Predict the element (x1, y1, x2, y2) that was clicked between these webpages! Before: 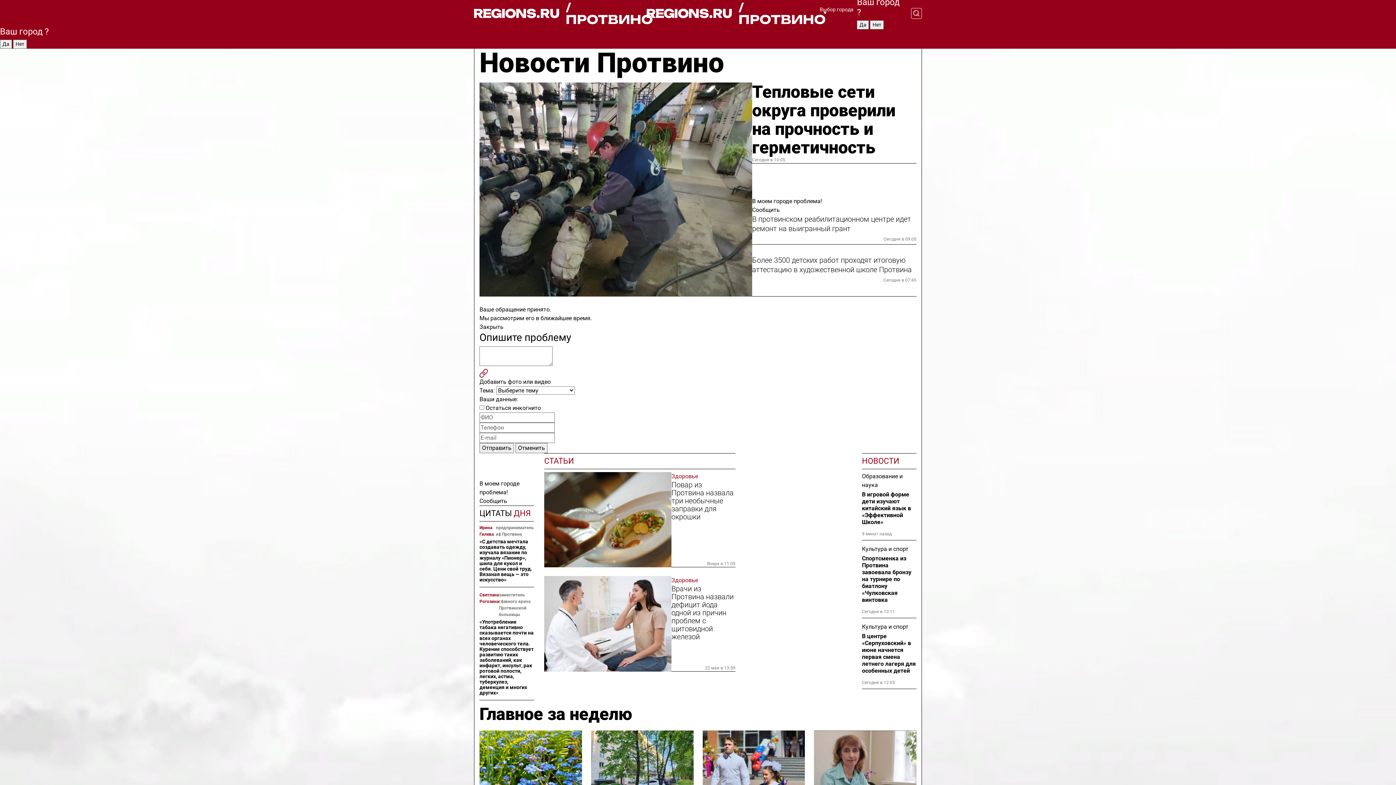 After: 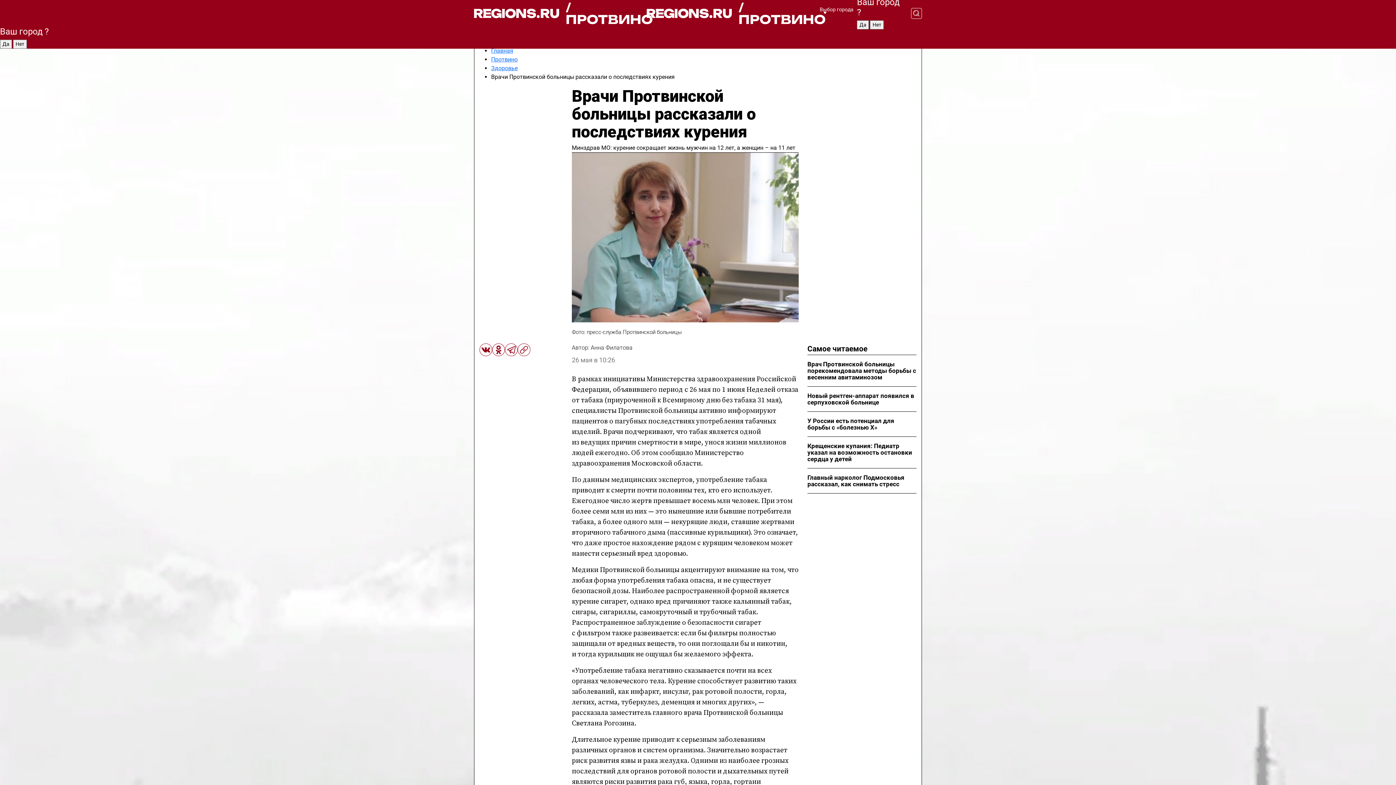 Action: label: «Употребление табака негативно сказывается почти на всех органах человеческого тела. Курение способствует развитию таких заболеваний, как инфаркт, инсульт, рак ротовой полости, легких, астма, туберкулез, деменция и многих других» bbox: (479, 619, 534, 695)